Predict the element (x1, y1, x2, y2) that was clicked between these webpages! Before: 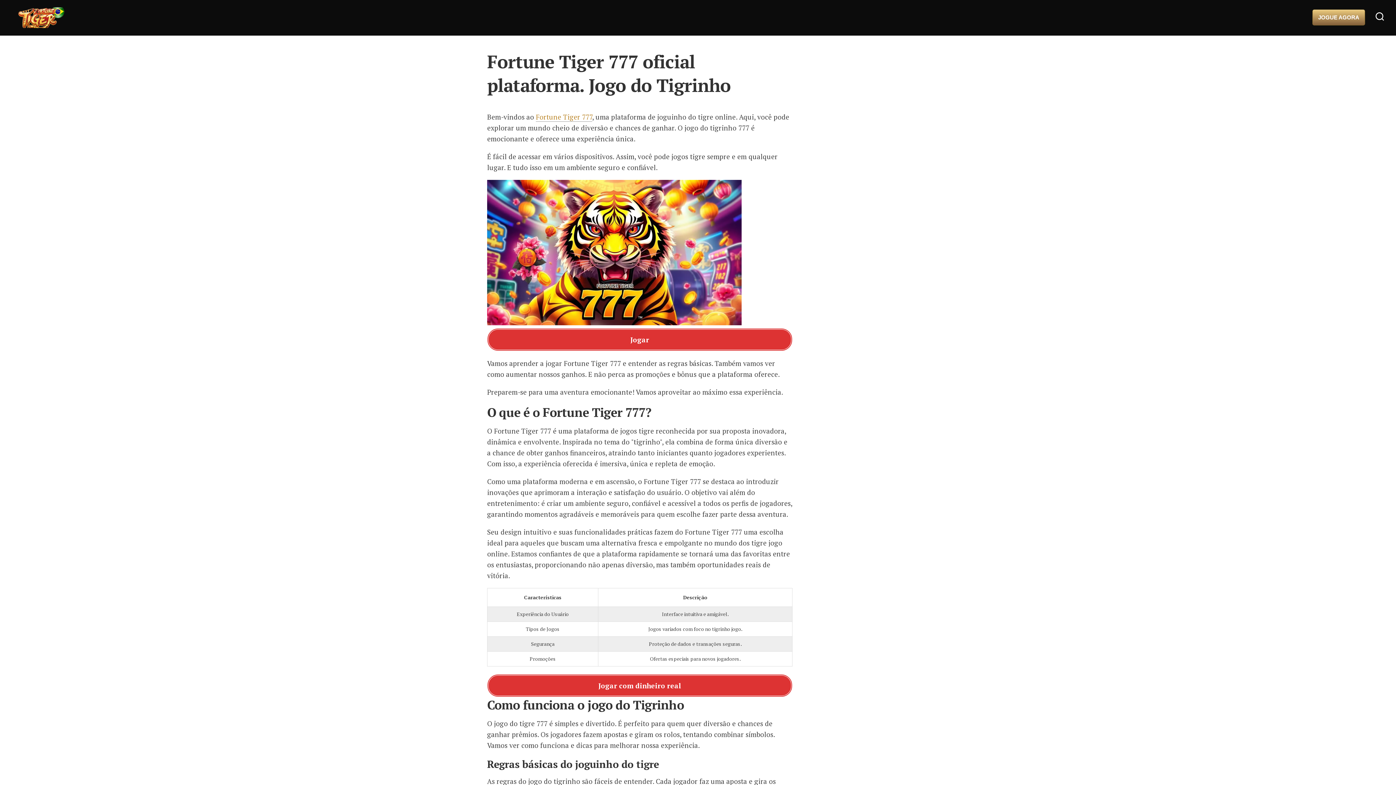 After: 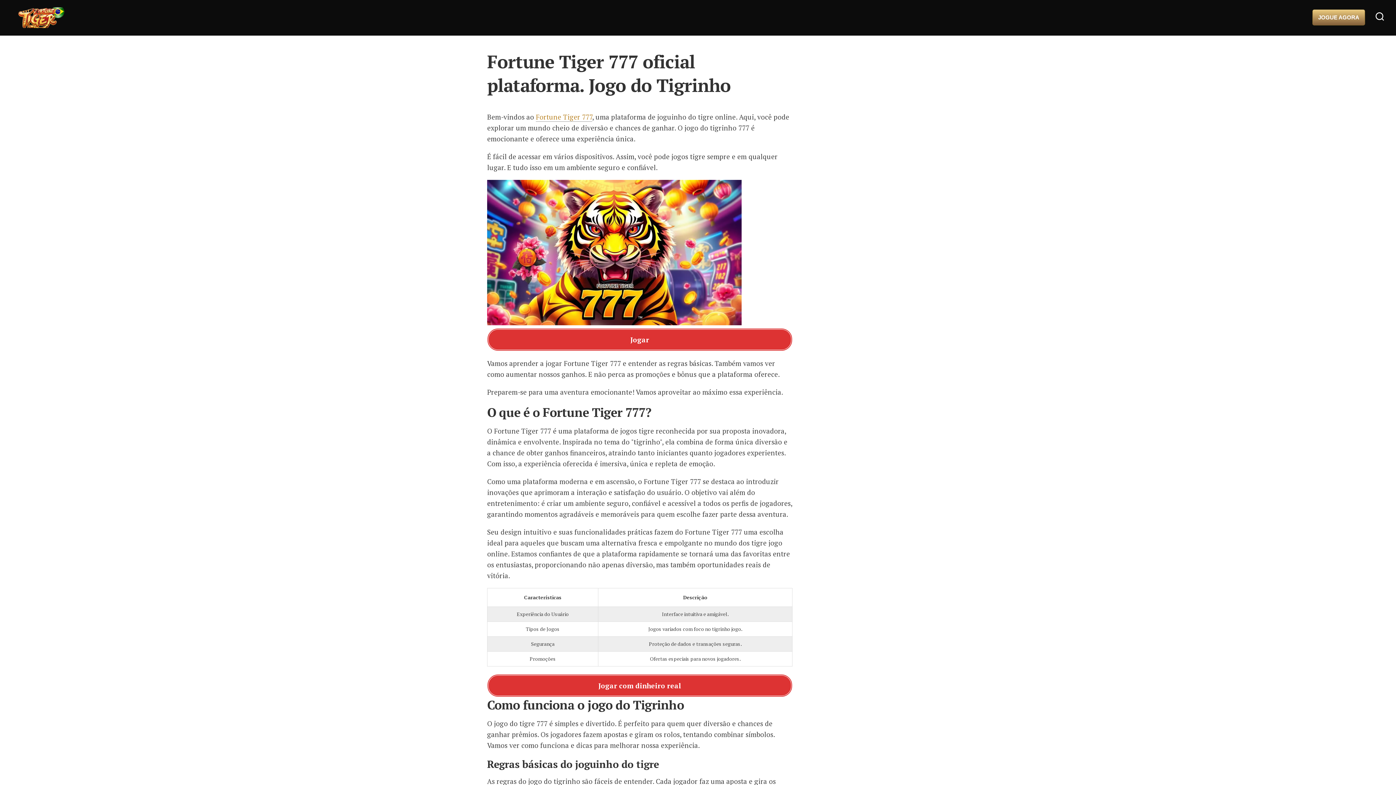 Action: bbox: (18, 7, 64, 27)